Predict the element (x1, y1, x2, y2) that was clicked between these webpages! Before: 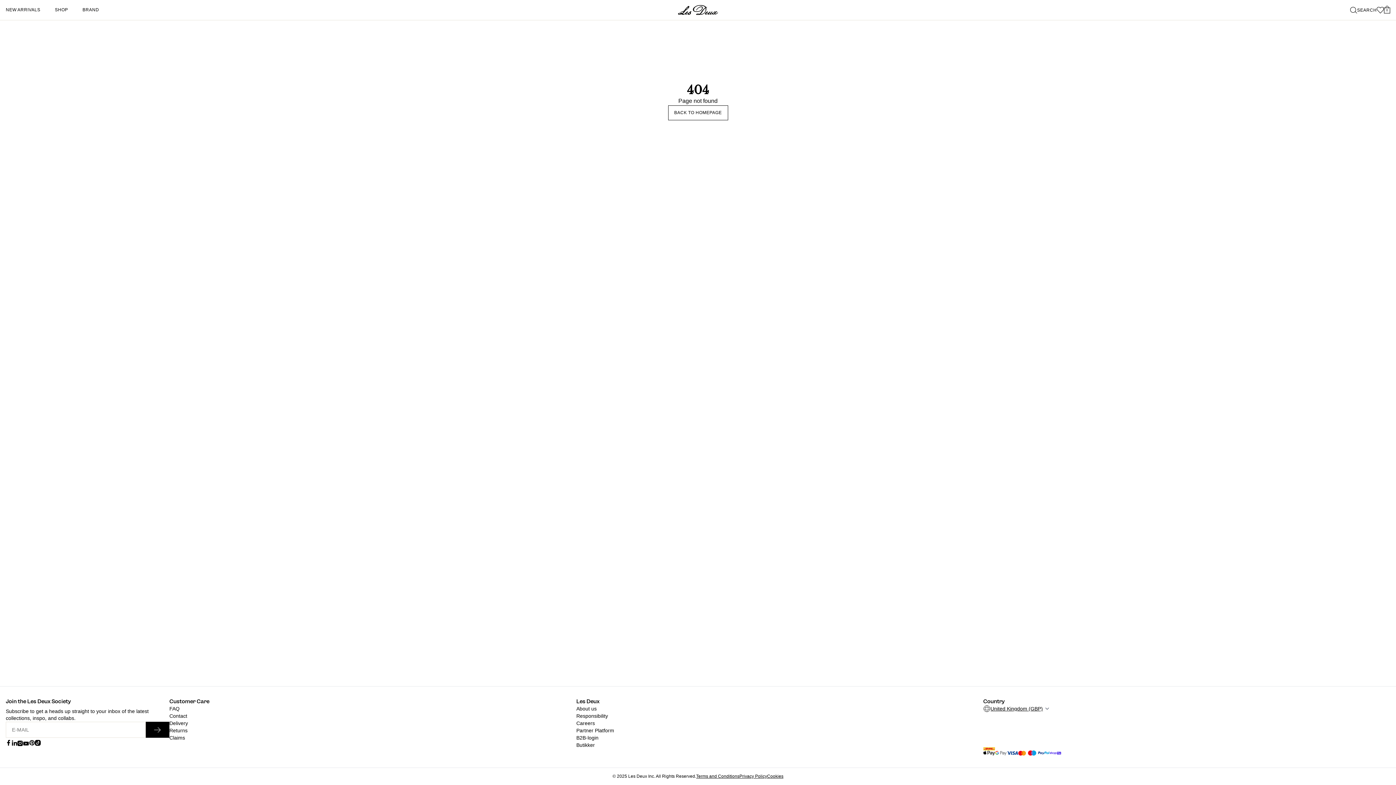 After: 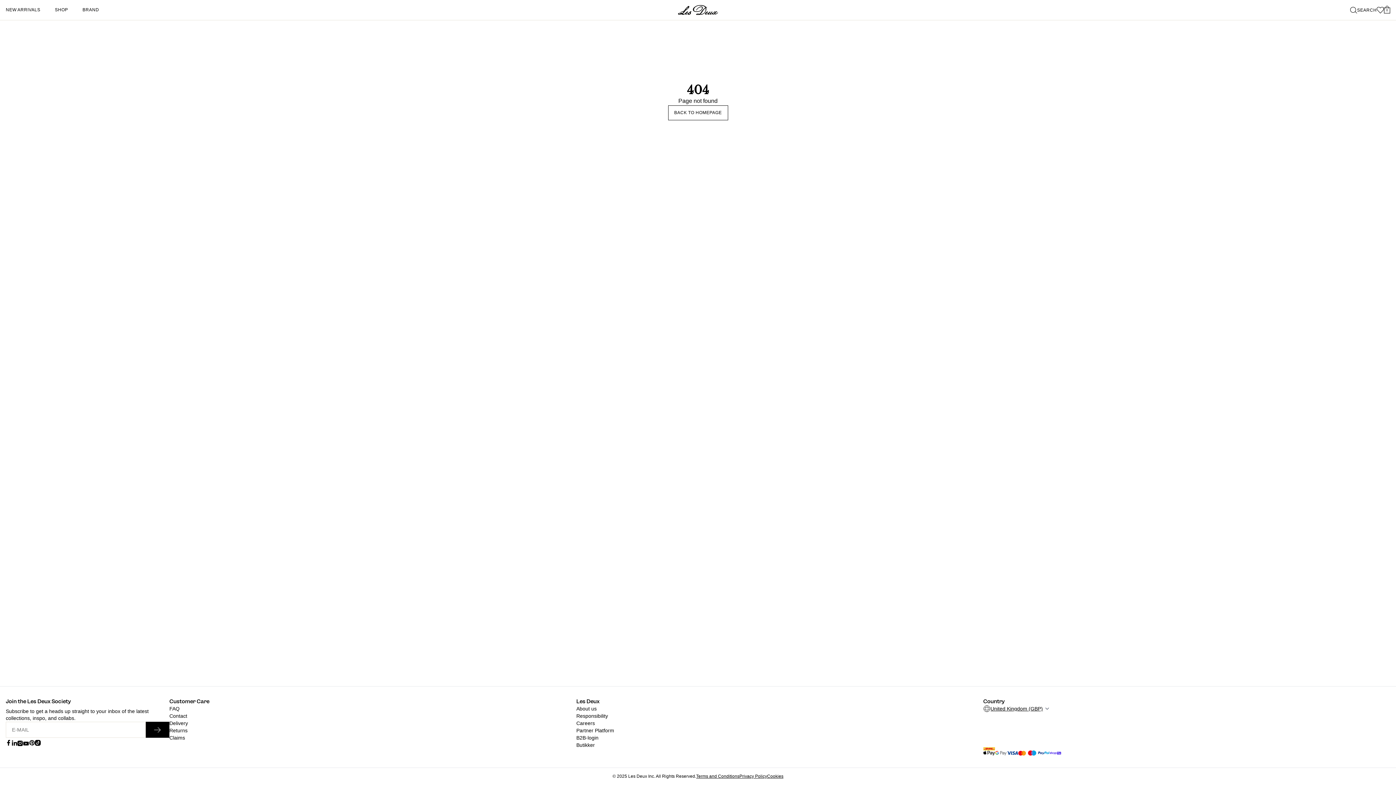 Action: bbox: (34, 740, 40, 746) label: Social Media Icon